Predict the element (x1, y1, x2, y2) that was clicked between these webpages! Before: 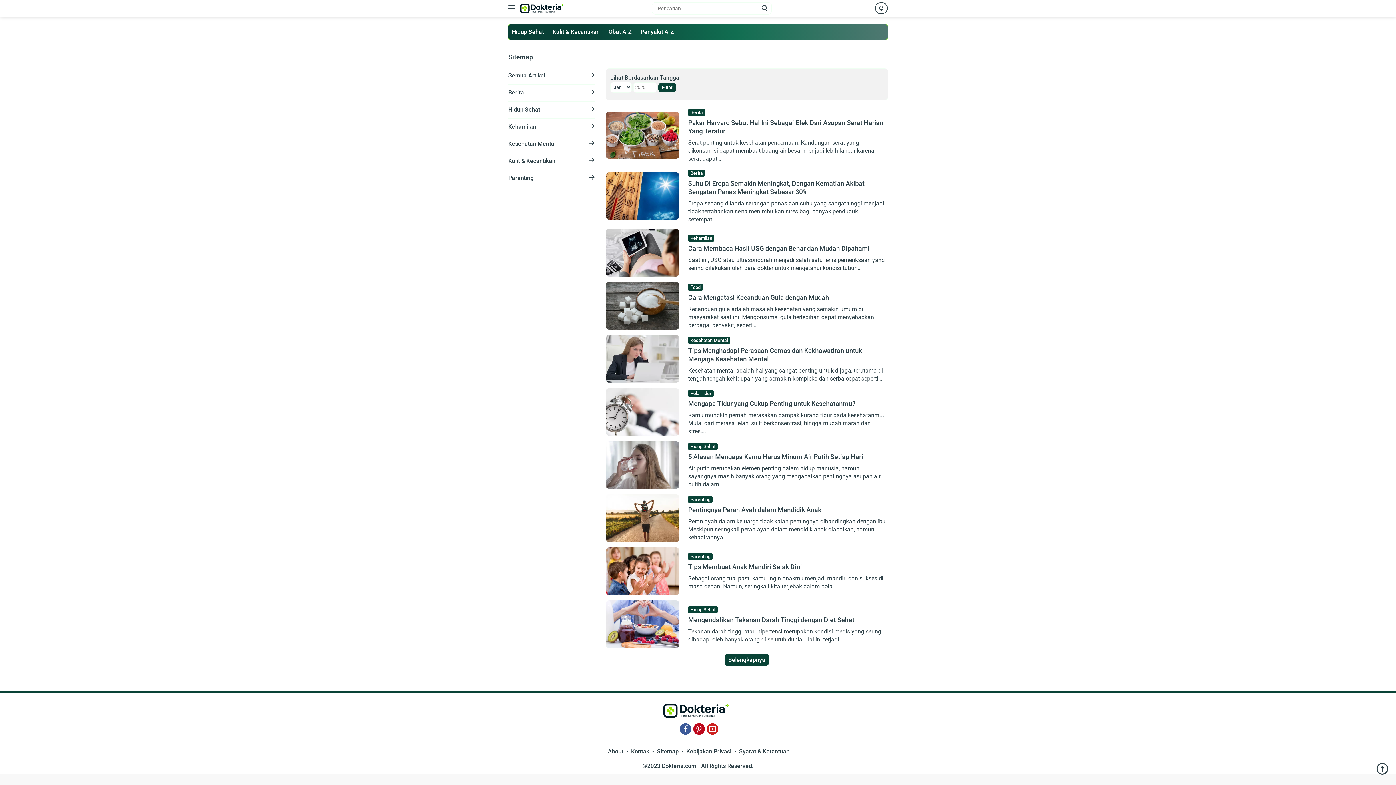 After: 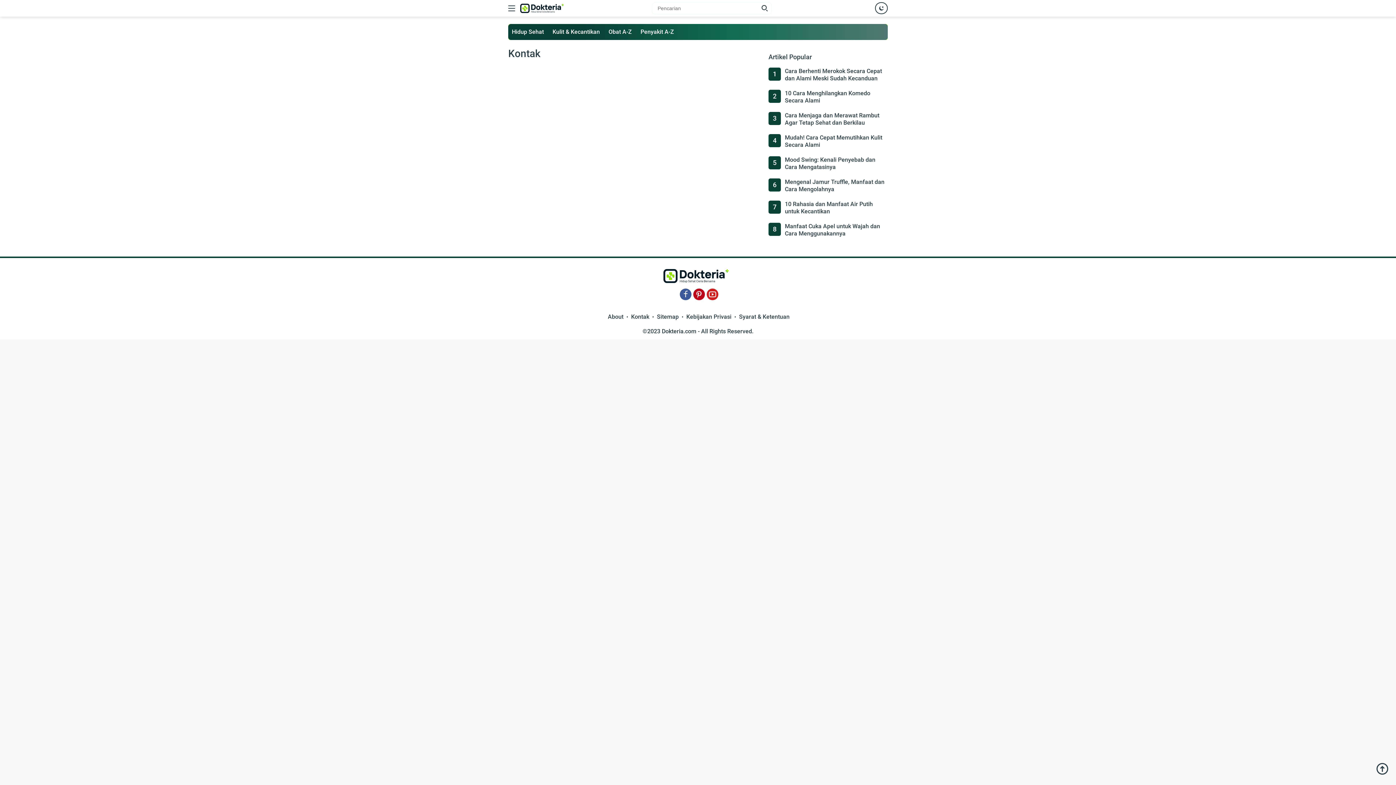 Action: label: Kontak bbox: (628, 747, 652, 756)